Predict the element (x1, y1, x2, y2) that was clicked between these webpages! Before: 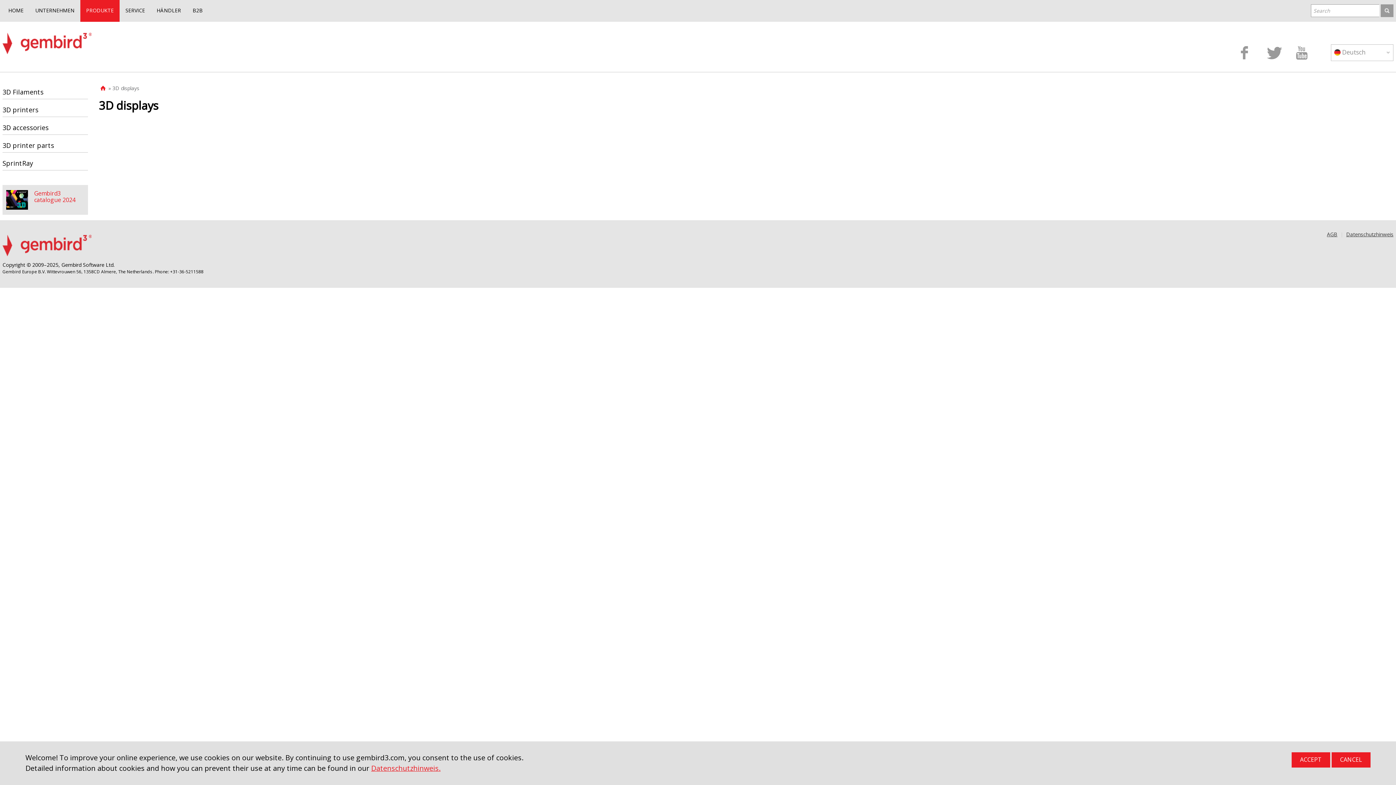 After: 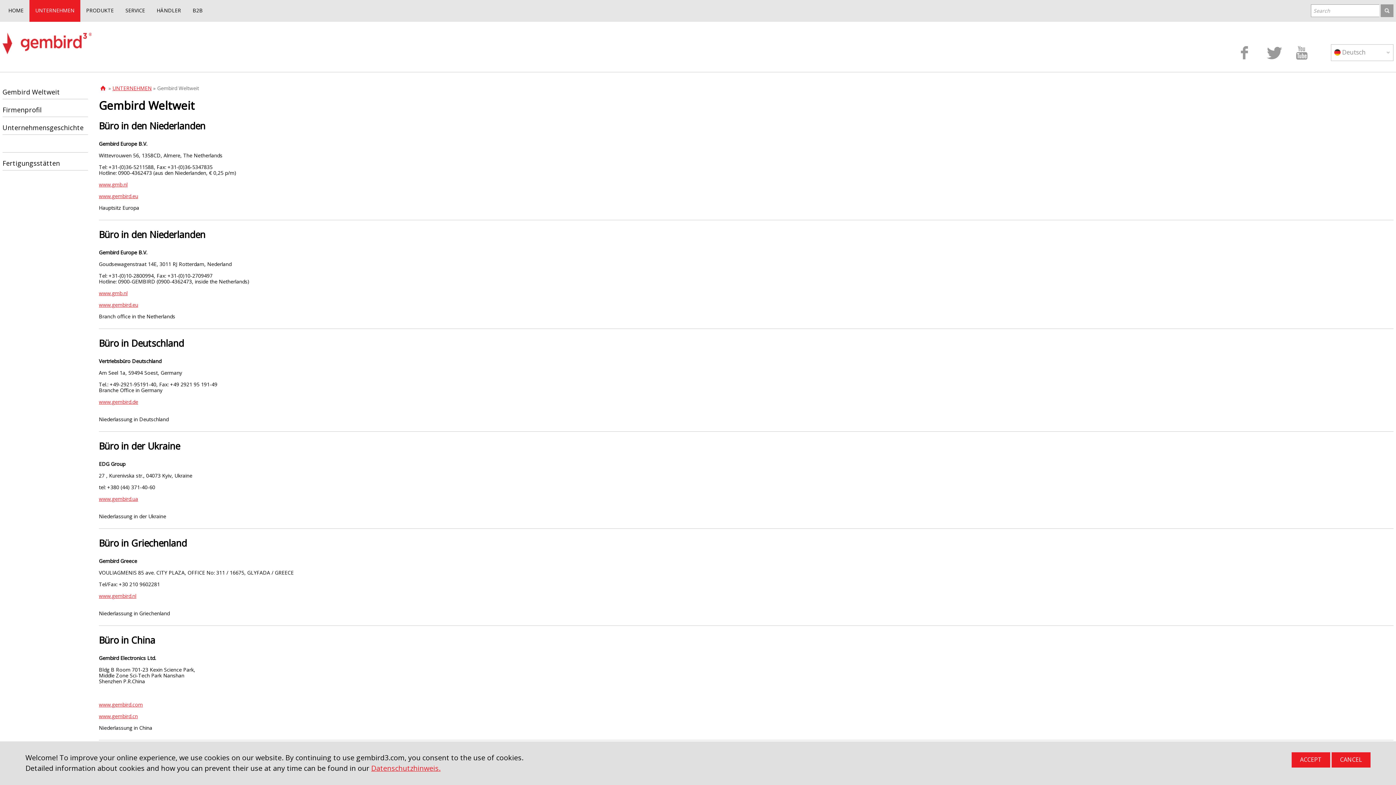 Action: bbox: (29, 0, 80, 21) label: UNTERNEHMEN